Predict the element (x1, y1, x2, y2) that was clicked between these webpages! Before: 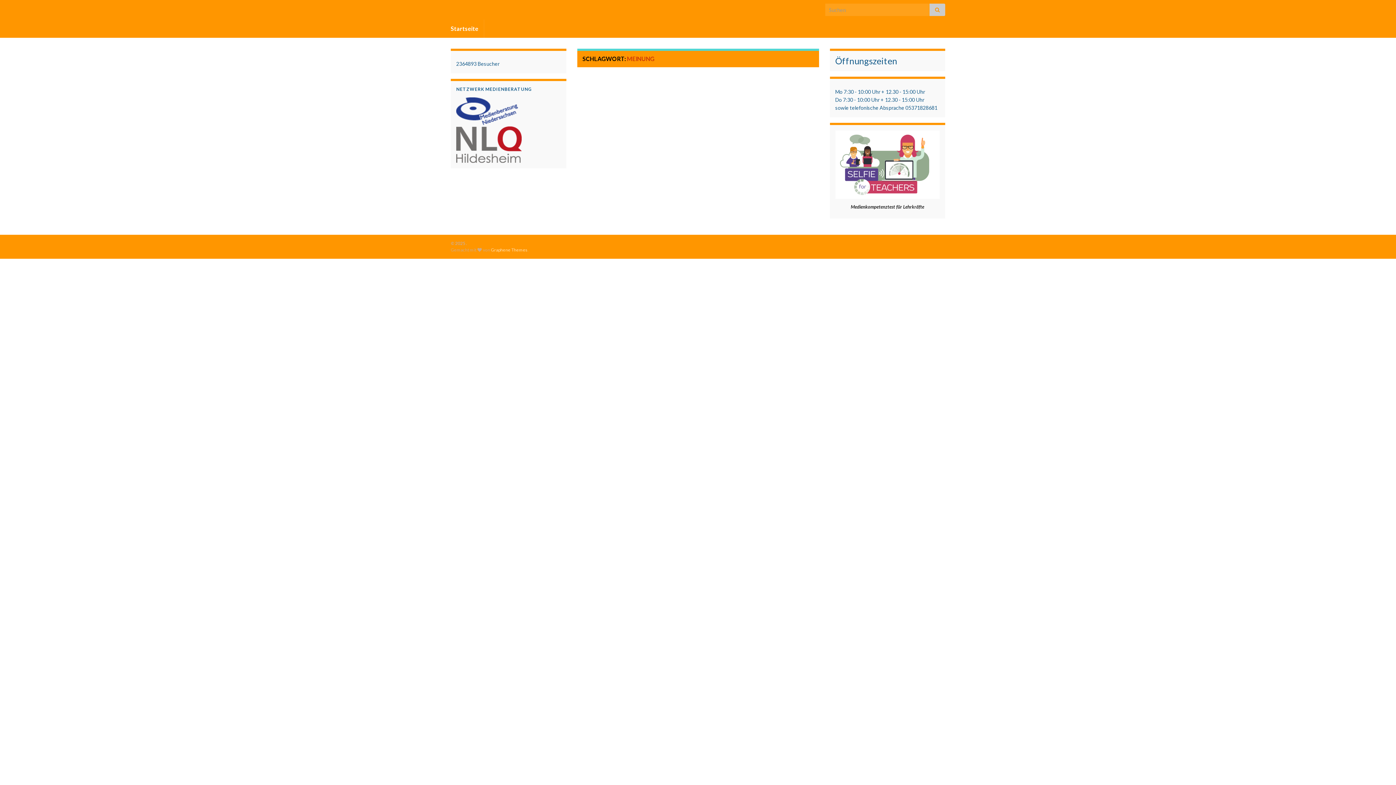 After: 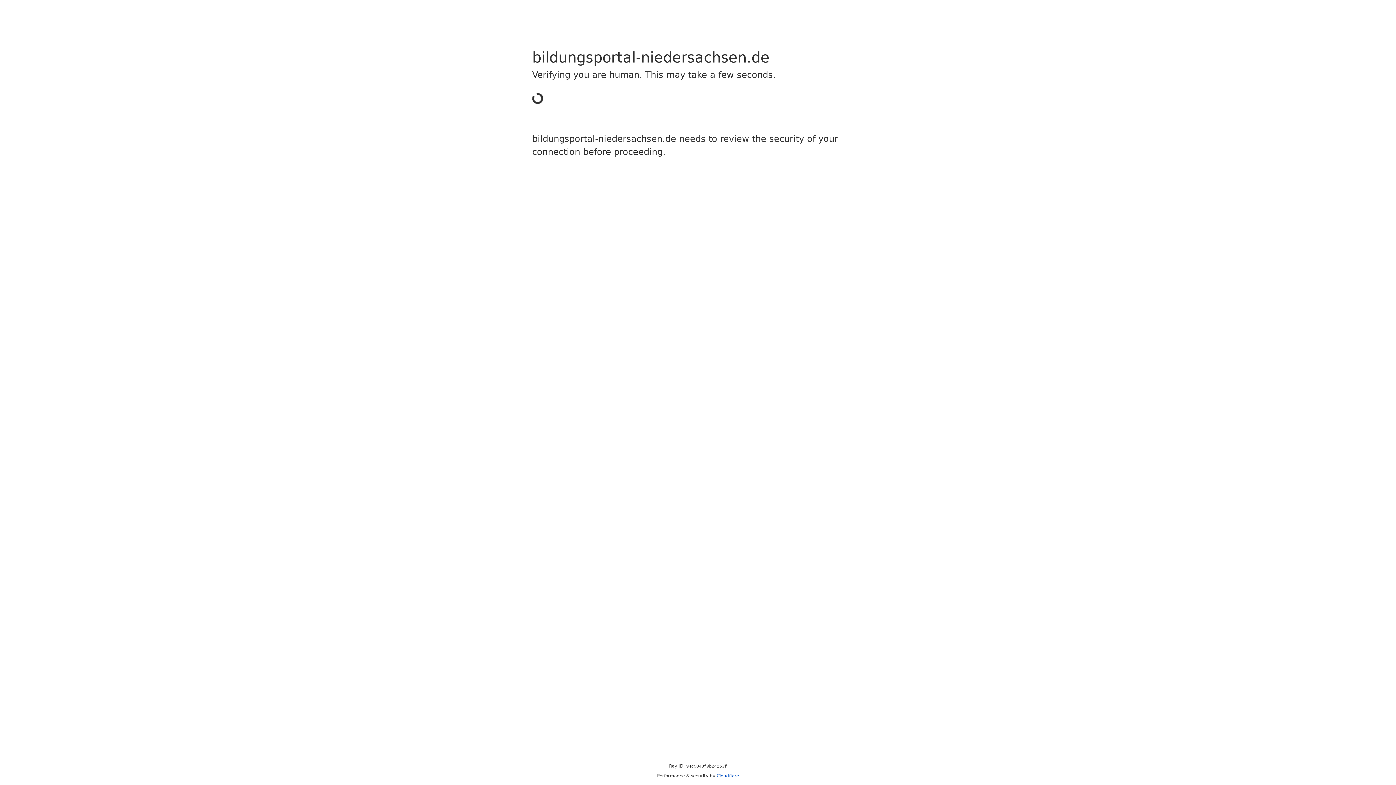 Action: bbox: (456, 107, 521, 114)